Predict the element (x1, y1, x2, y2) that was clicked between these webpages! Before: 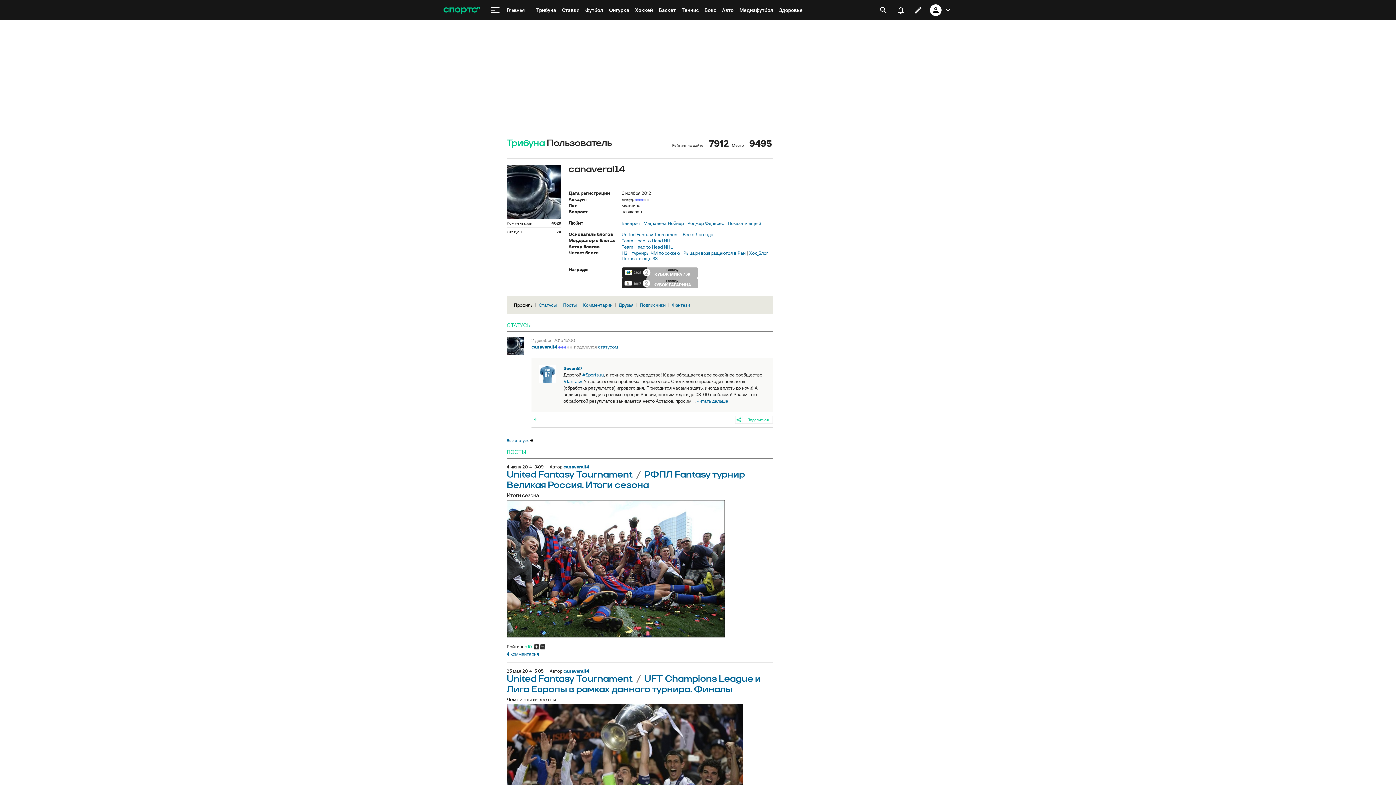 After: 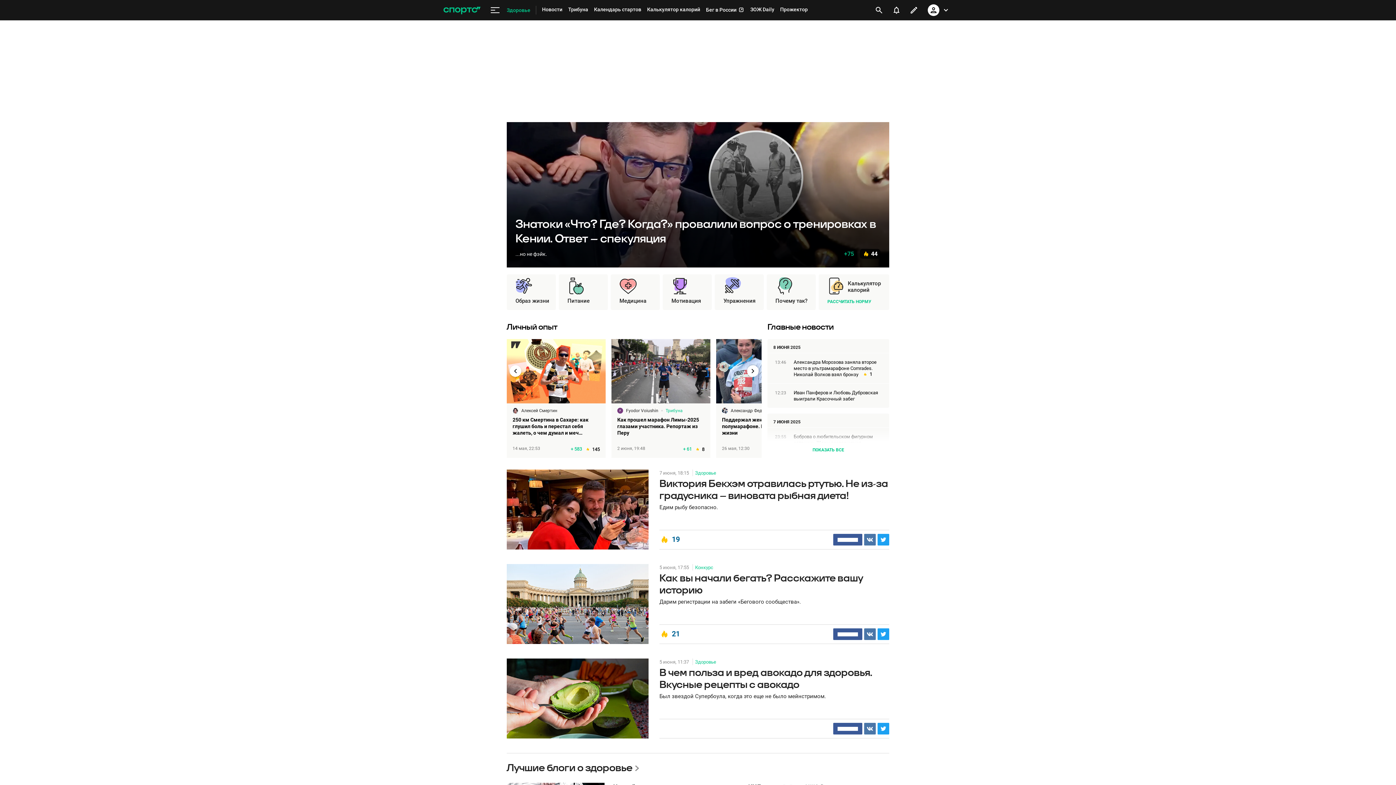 Action: label: Здоровье bbox: (776, 0, 805, 20)